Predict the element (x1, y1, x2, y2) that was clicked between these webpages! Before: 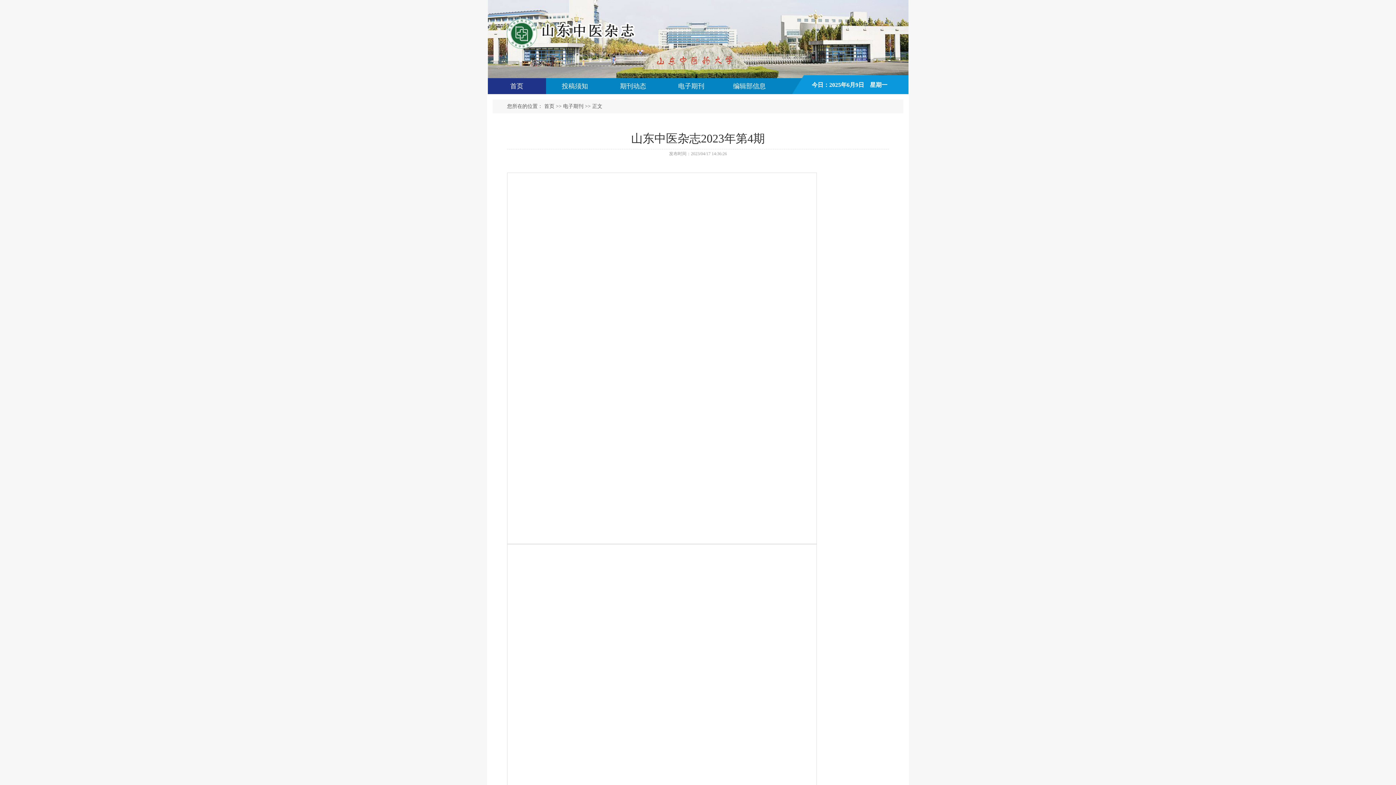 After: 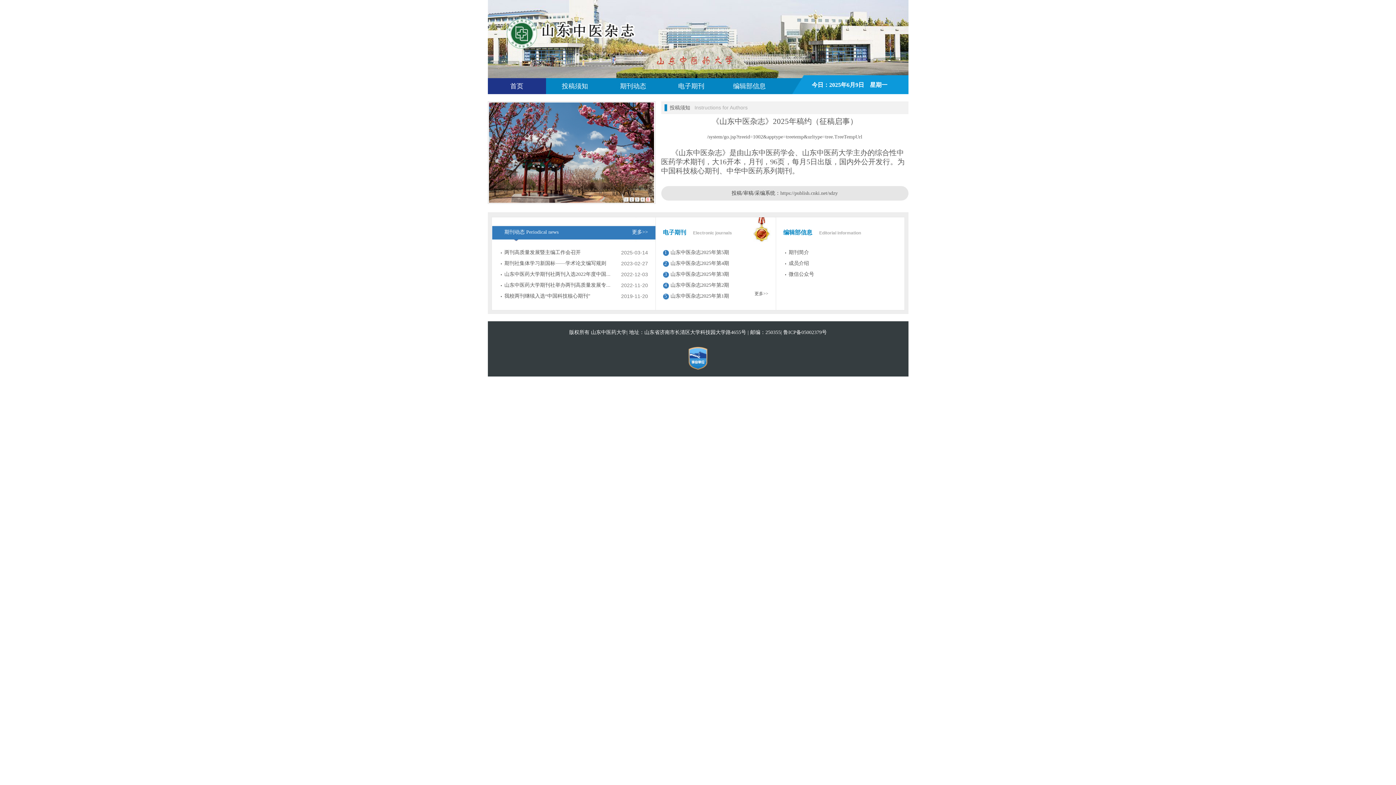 Action: bbox: (544, 103, 554, 109) label: 首页